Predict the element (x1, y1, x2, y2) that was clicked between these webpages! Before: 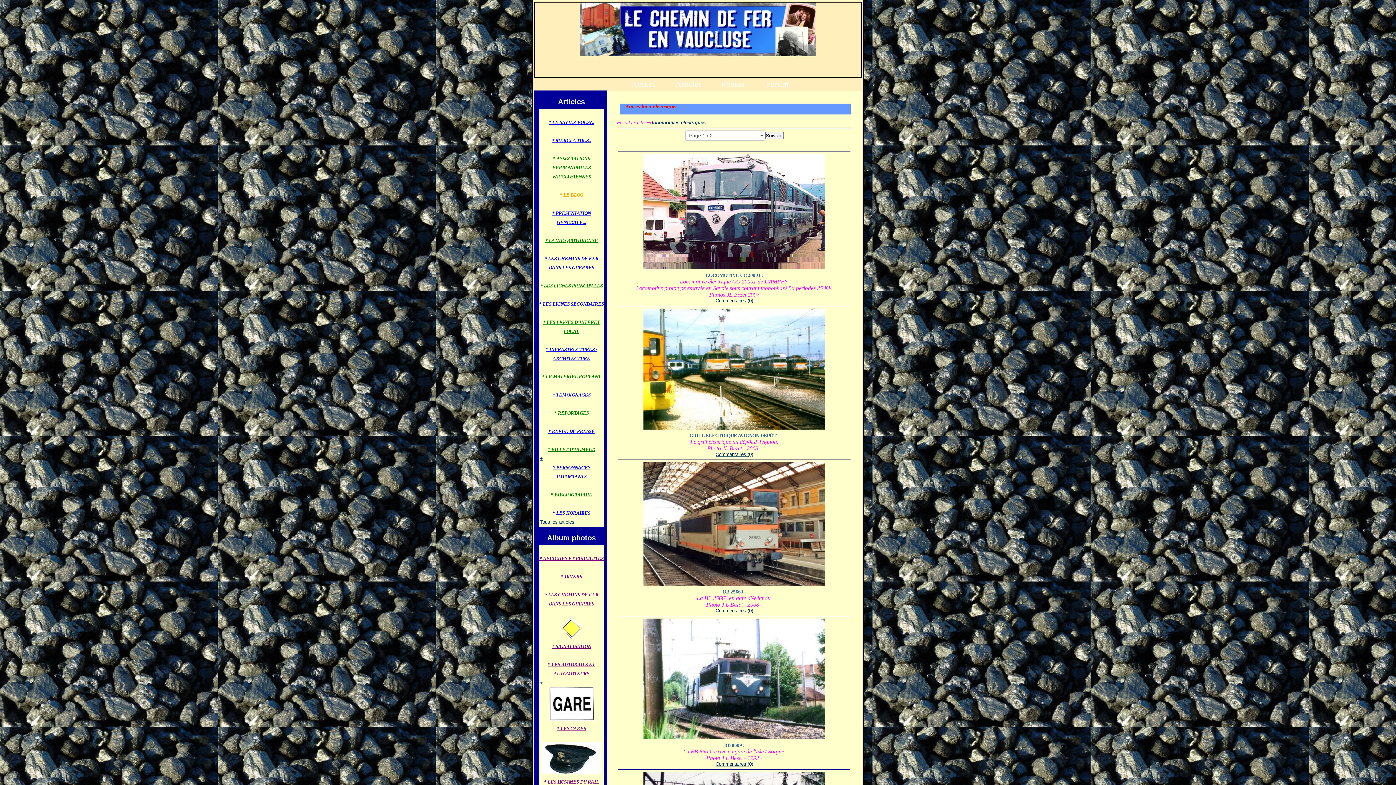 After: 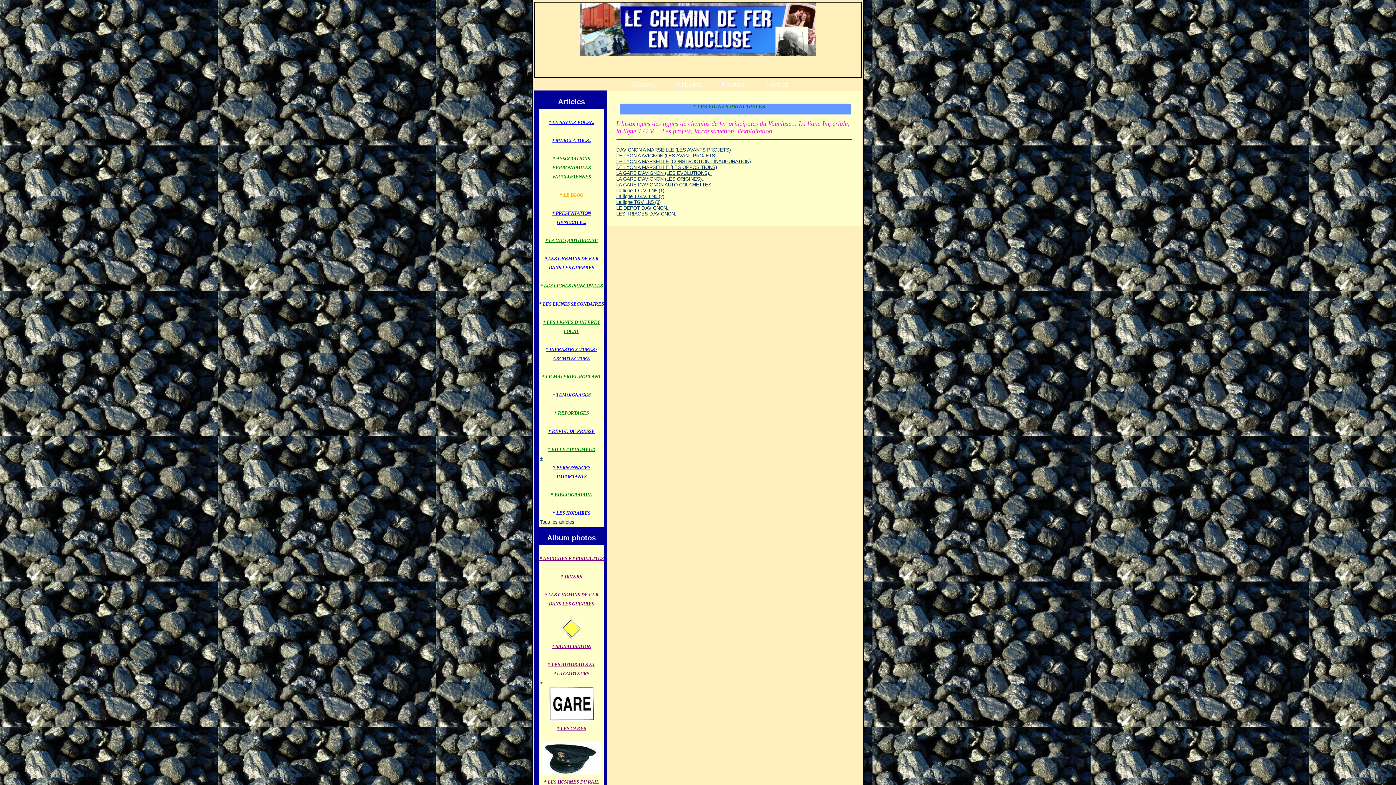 Action: label: * LES LIGNES PRINCIPALES bbox: (538, 274, 604, 290)